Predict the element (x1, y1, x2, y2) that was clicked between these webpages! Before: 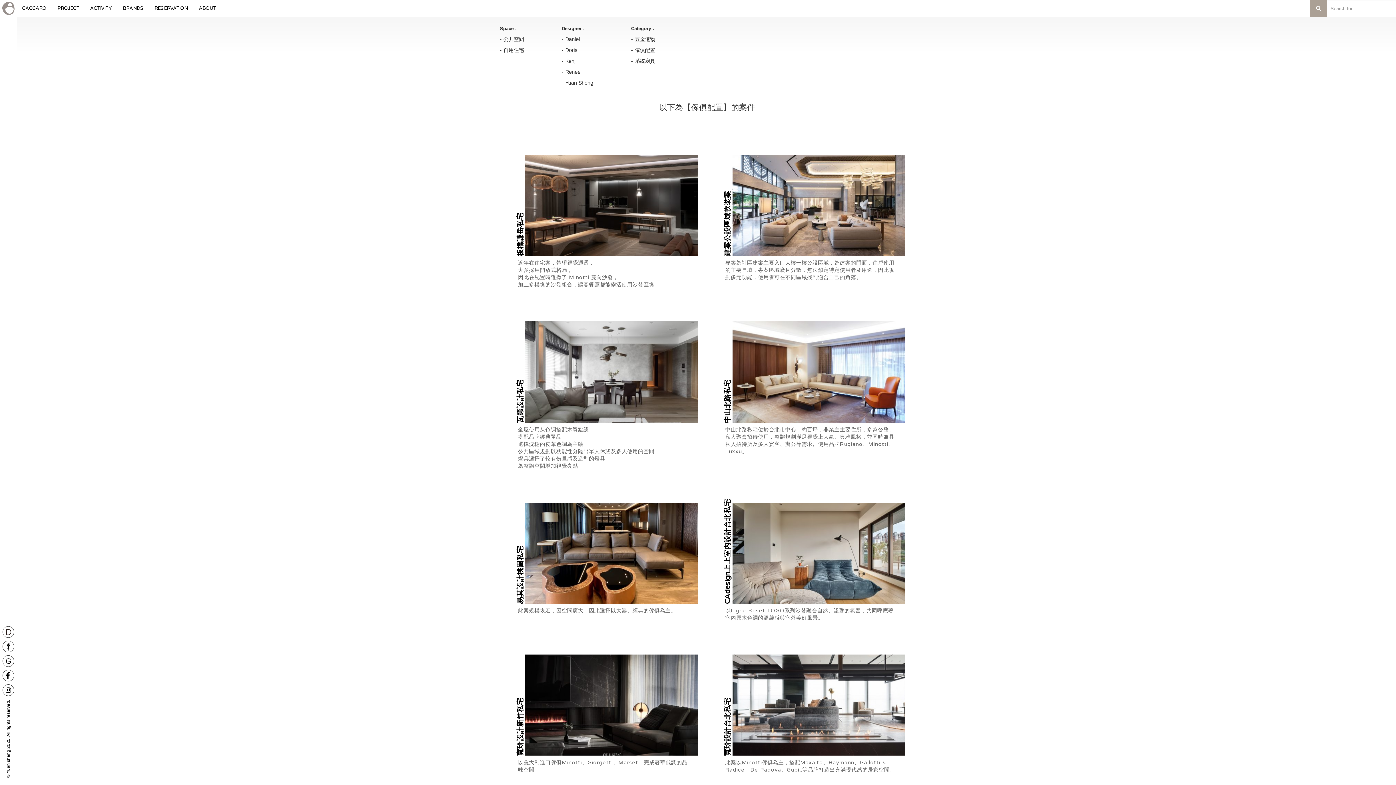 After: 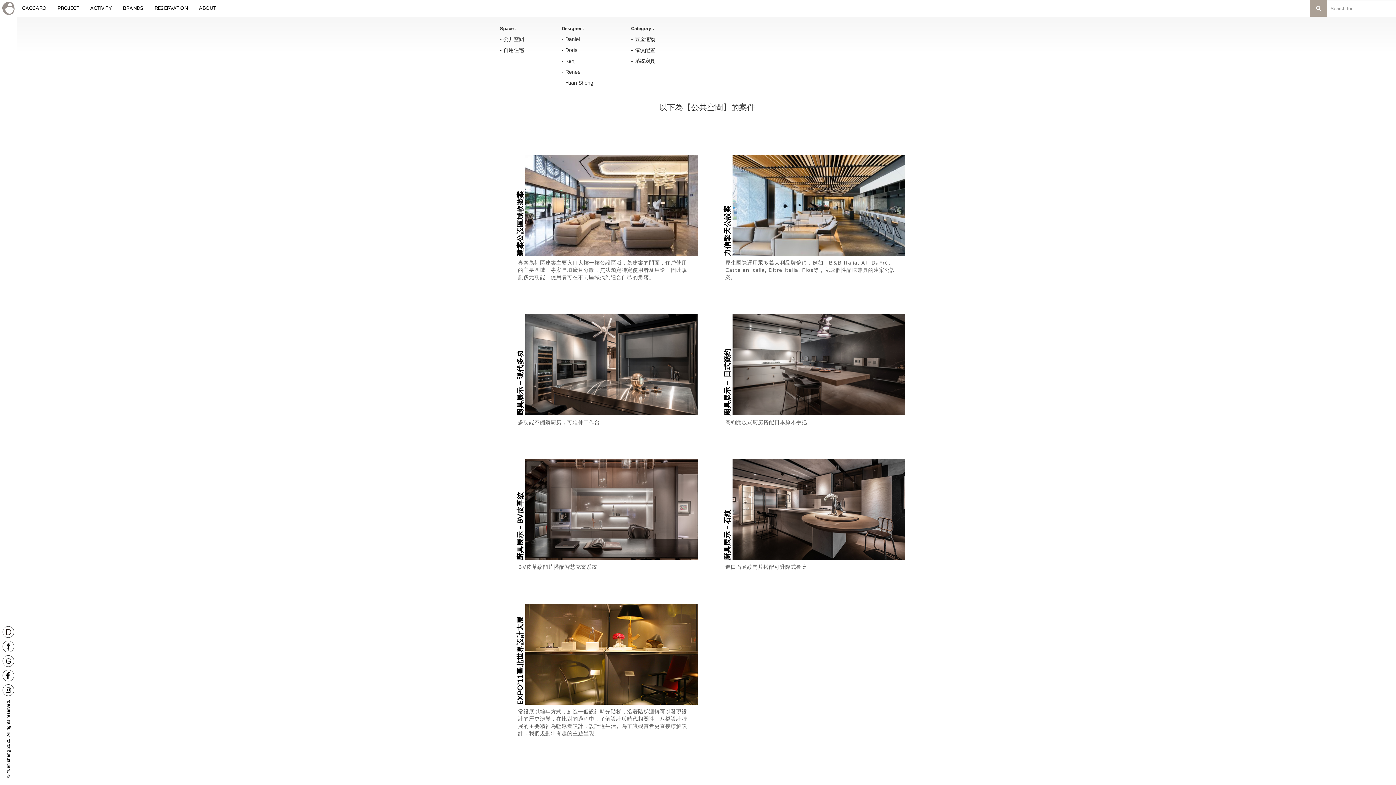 Action: label: 公共空間 bbox: (500, 33, 524, 44)